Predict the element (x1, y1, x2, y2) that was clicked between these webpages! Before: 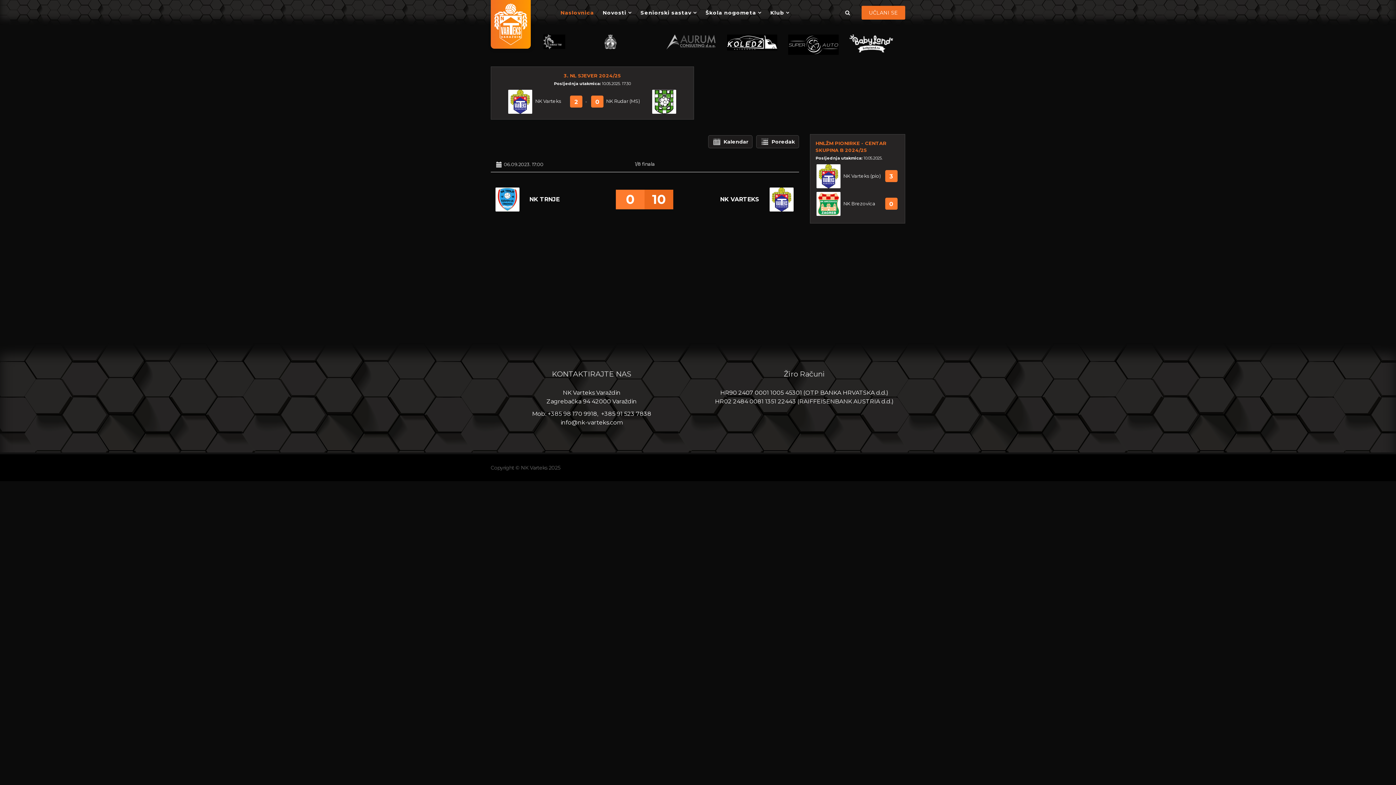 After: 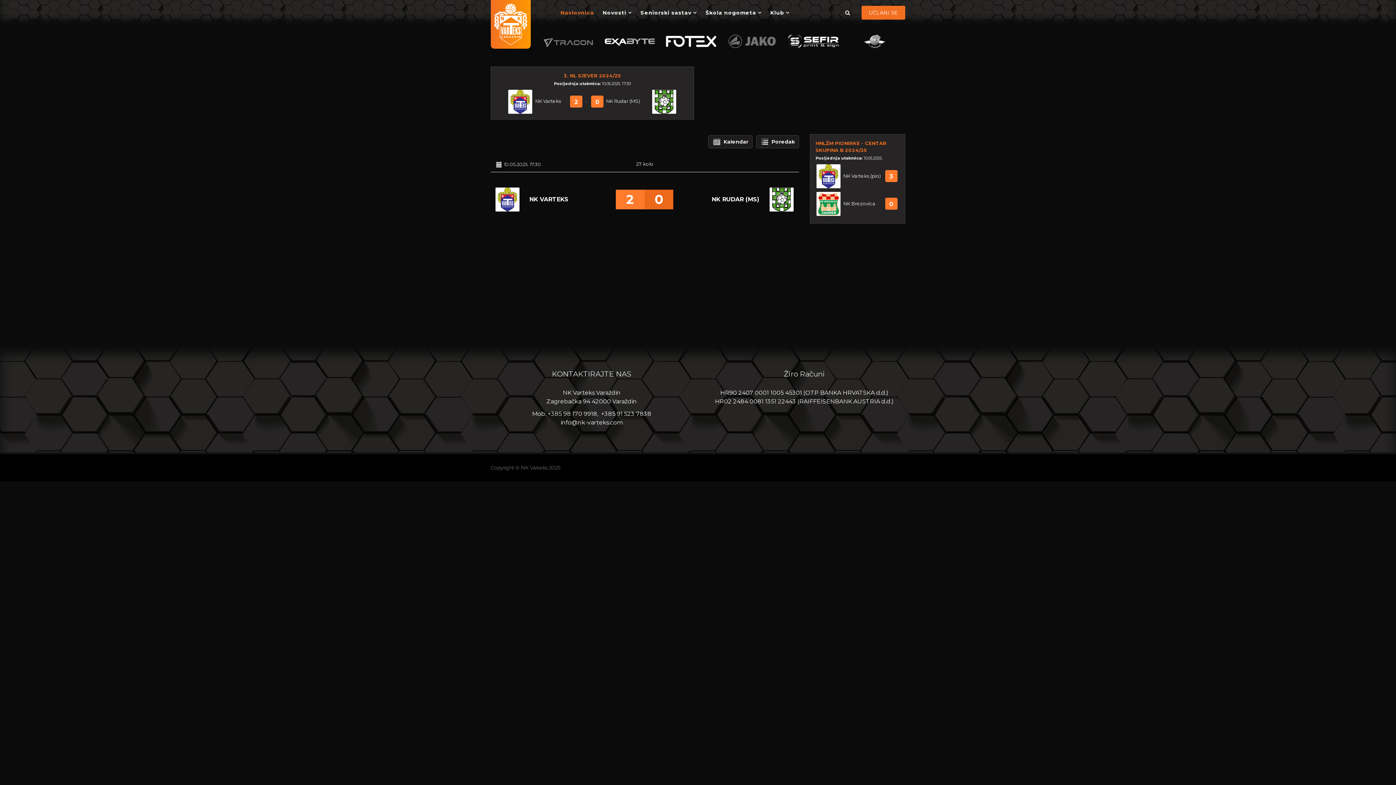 Action: bbox: (574, 96, 578, 107) label: 2